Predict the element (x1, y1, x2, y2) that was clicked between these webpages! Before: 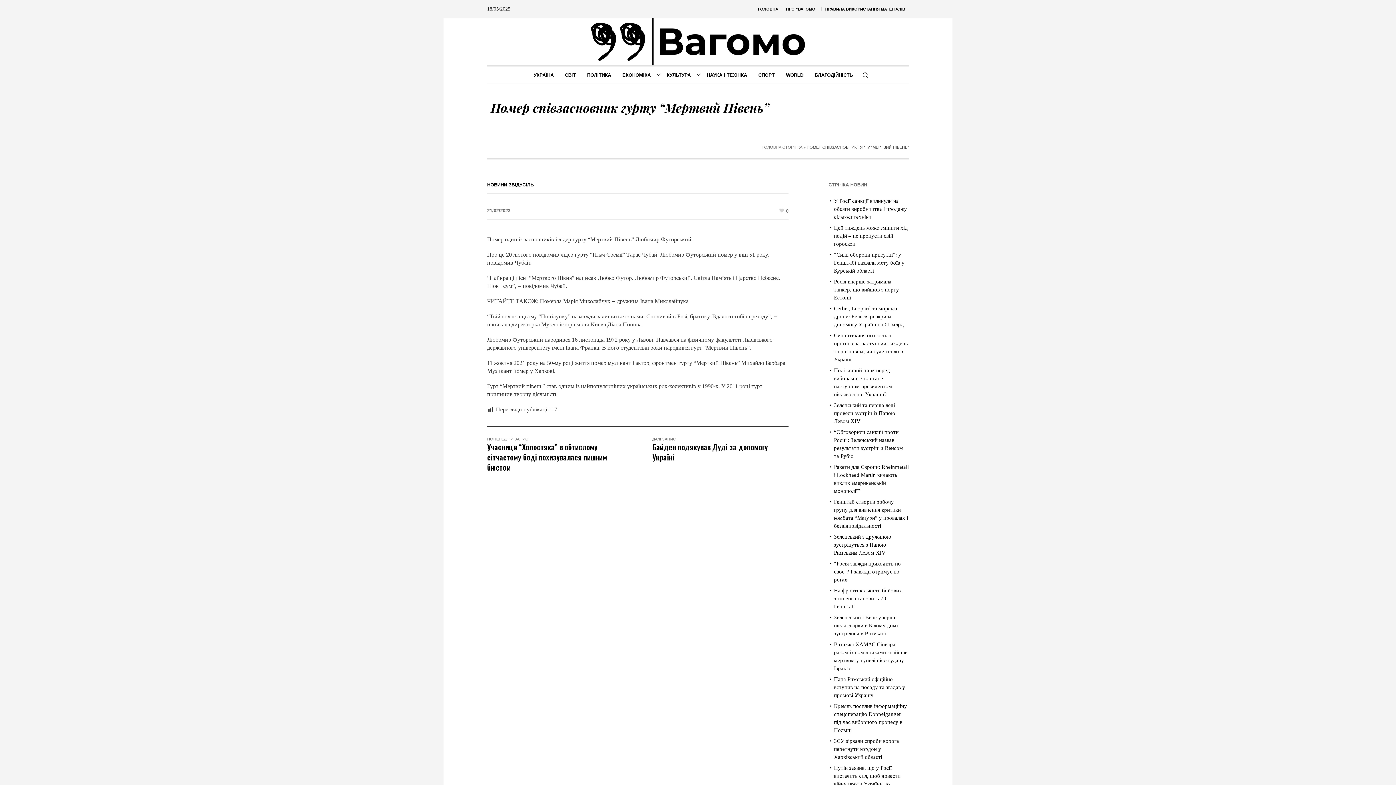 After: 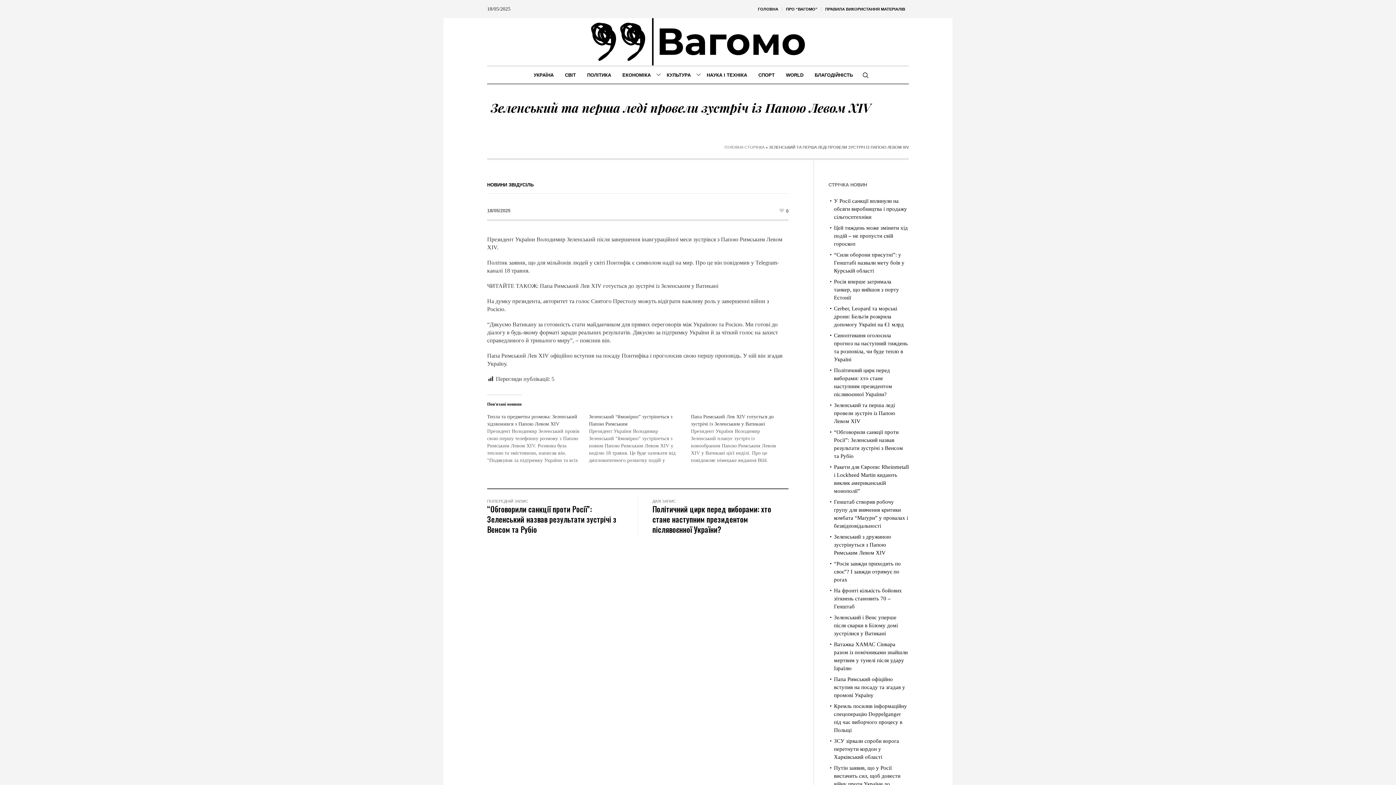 Action: bbox: (834, 402, 895, 424) label: Зеленський та перша леді провели зустріч із Папою Левом XIV